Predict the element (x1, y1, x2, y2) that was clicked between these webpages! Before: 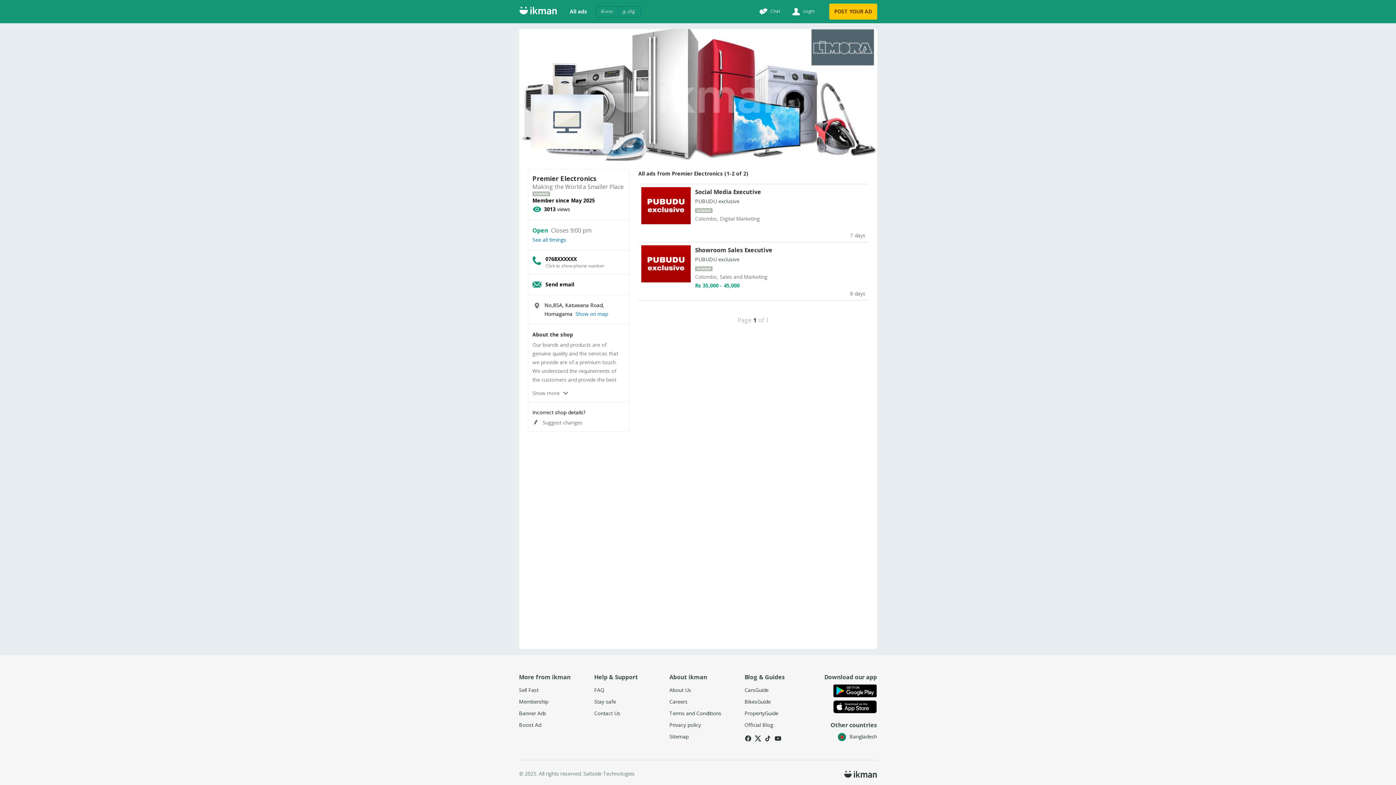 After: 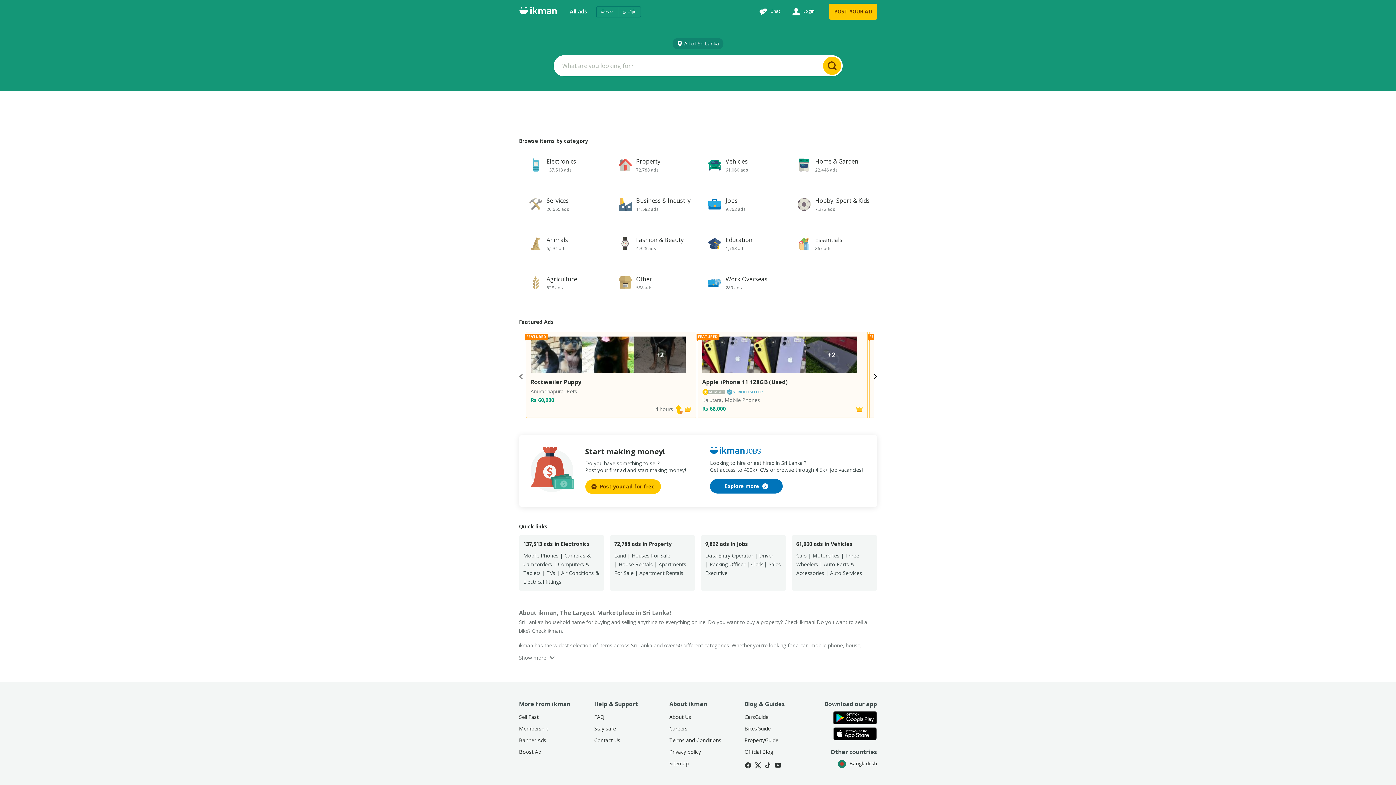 Action: bbox: (519, 6, 556, 16)